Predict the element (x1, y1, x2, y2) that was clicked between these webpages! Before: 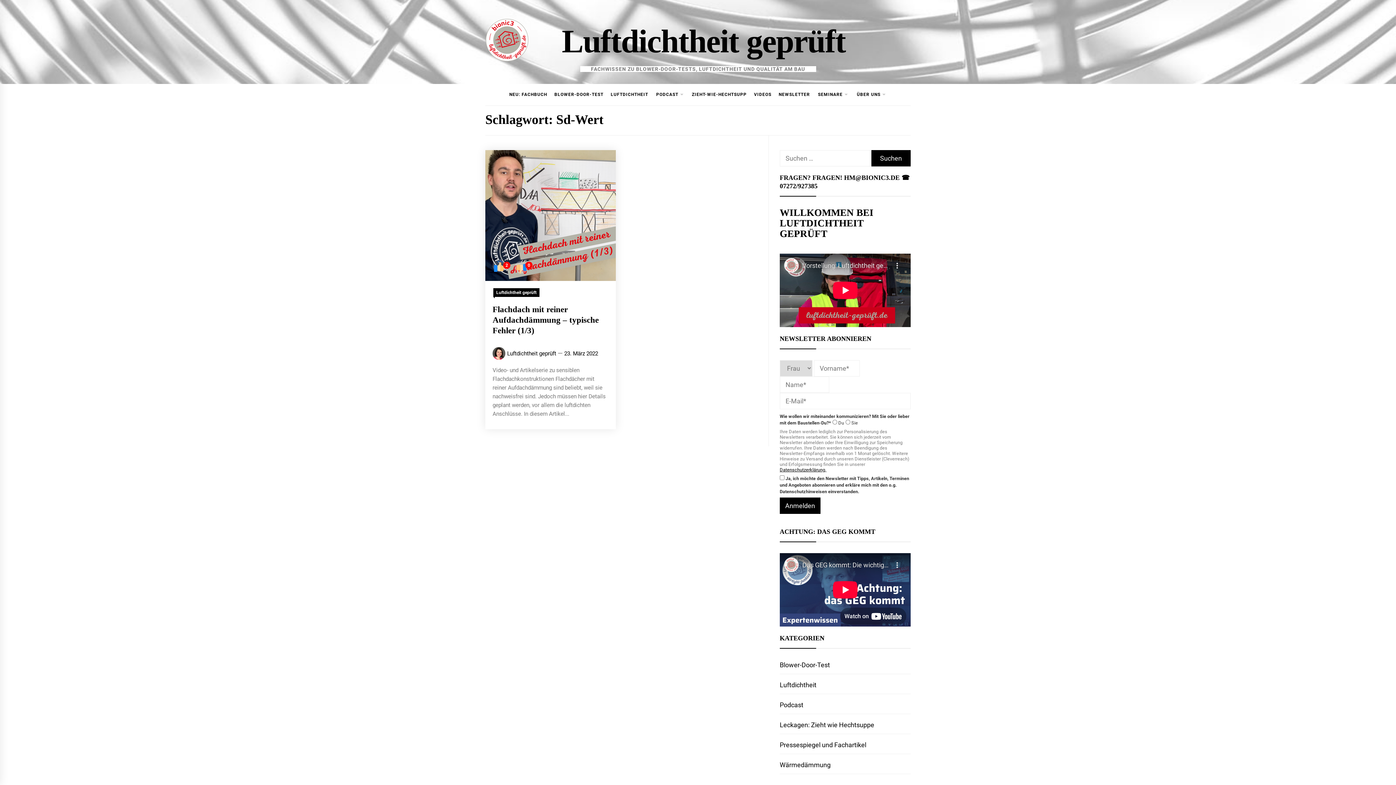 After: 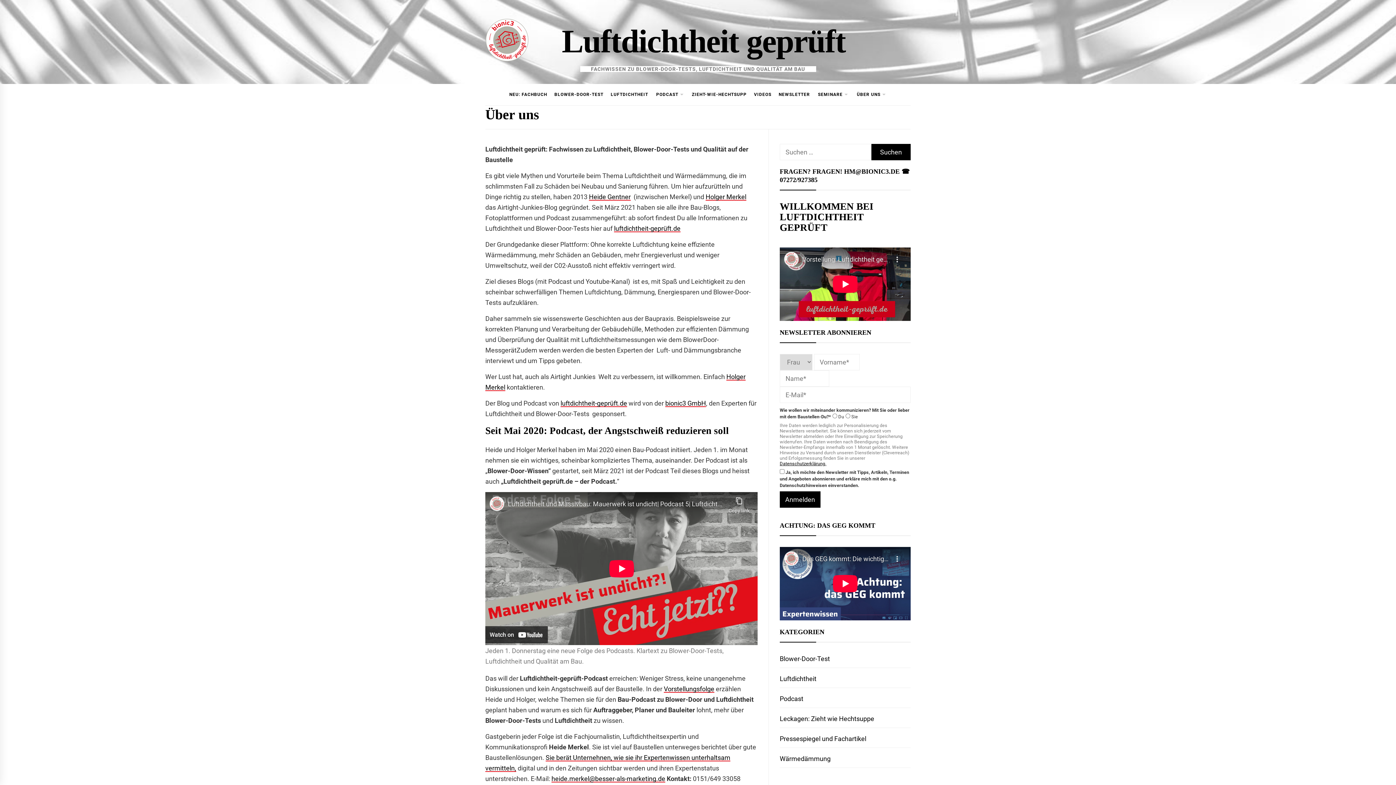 Action: label: ÜBER UNS bbox: (853, 84, 880, 105)